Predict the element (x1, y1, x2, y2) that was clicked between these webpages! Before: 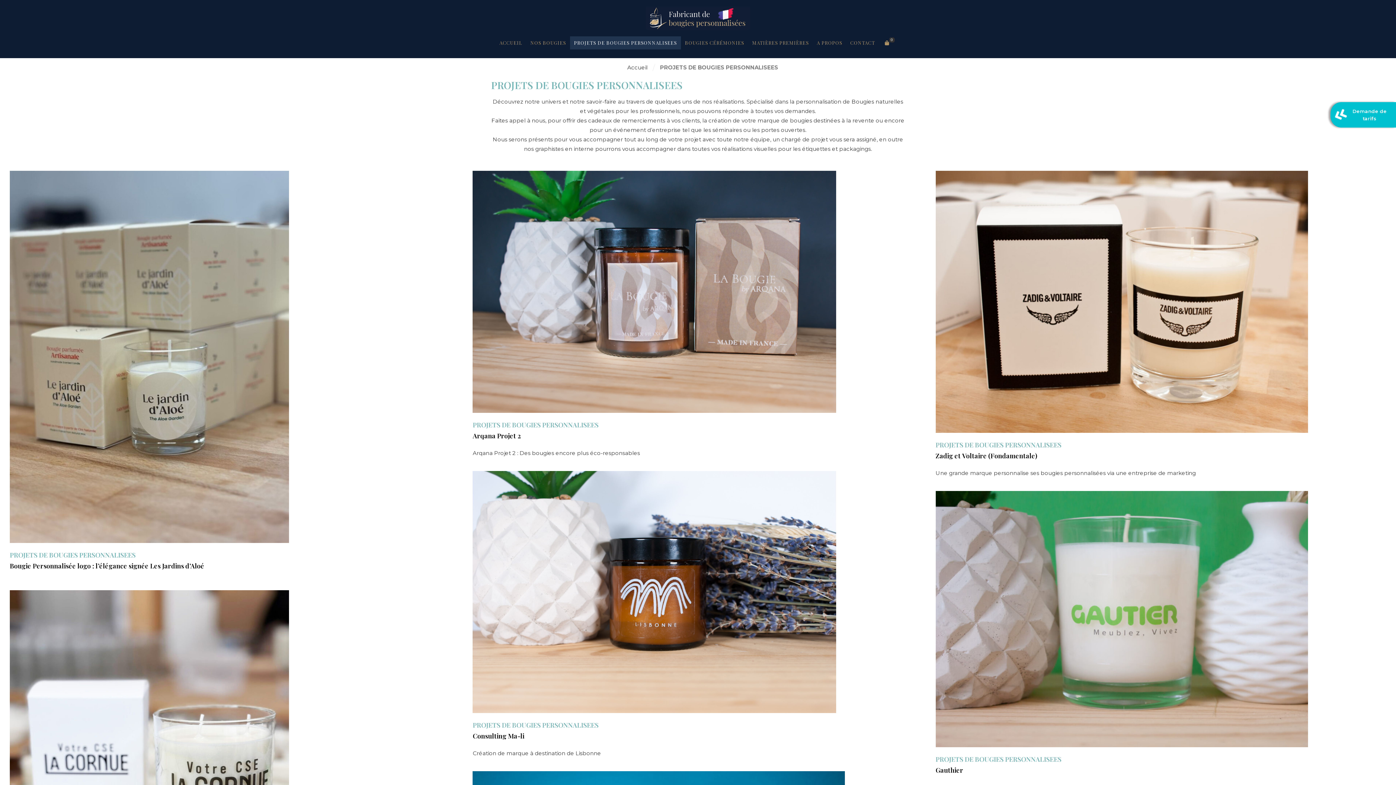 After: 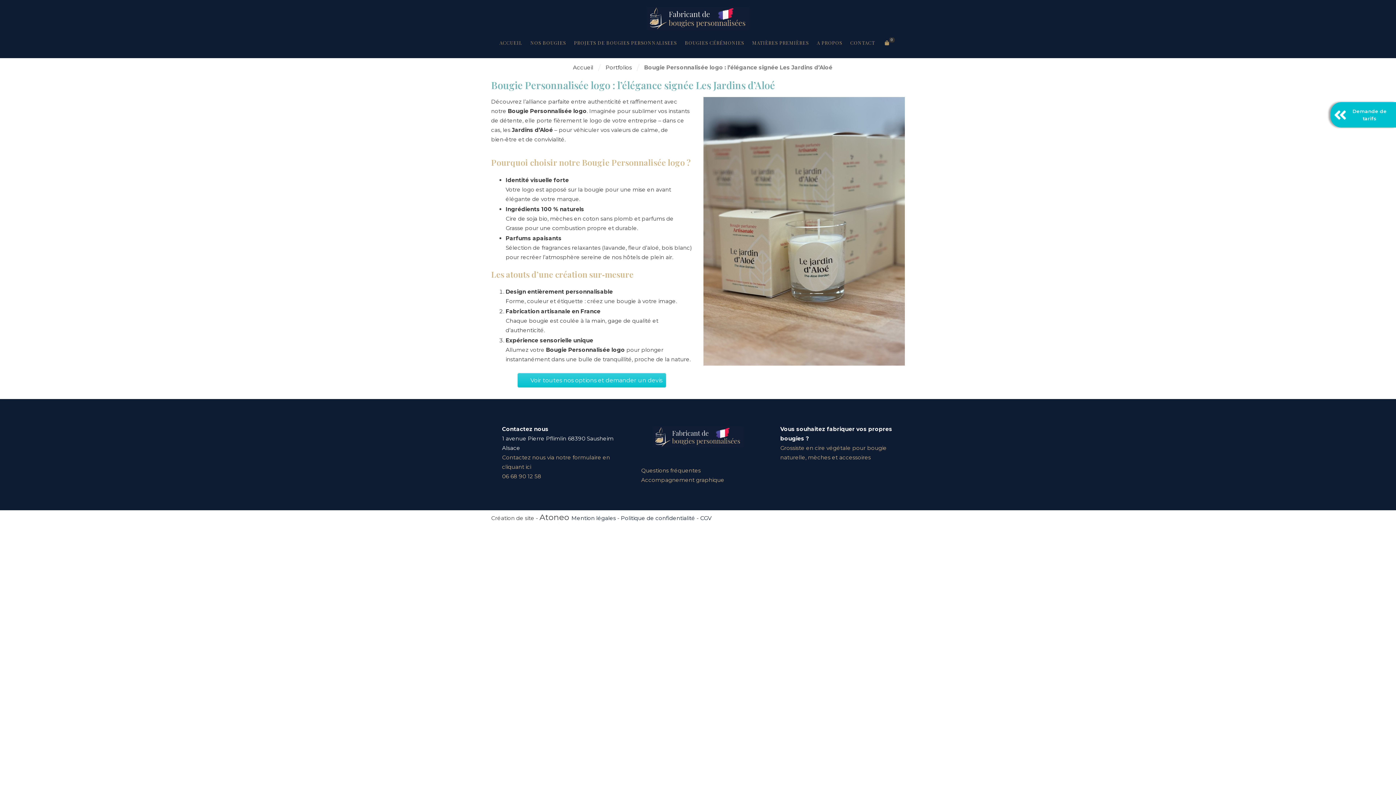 Action: bbox: (9, 561, 204, 570) label: Bougie Personnalisée logo : l’élégance signée Les Jardins d’Aloé